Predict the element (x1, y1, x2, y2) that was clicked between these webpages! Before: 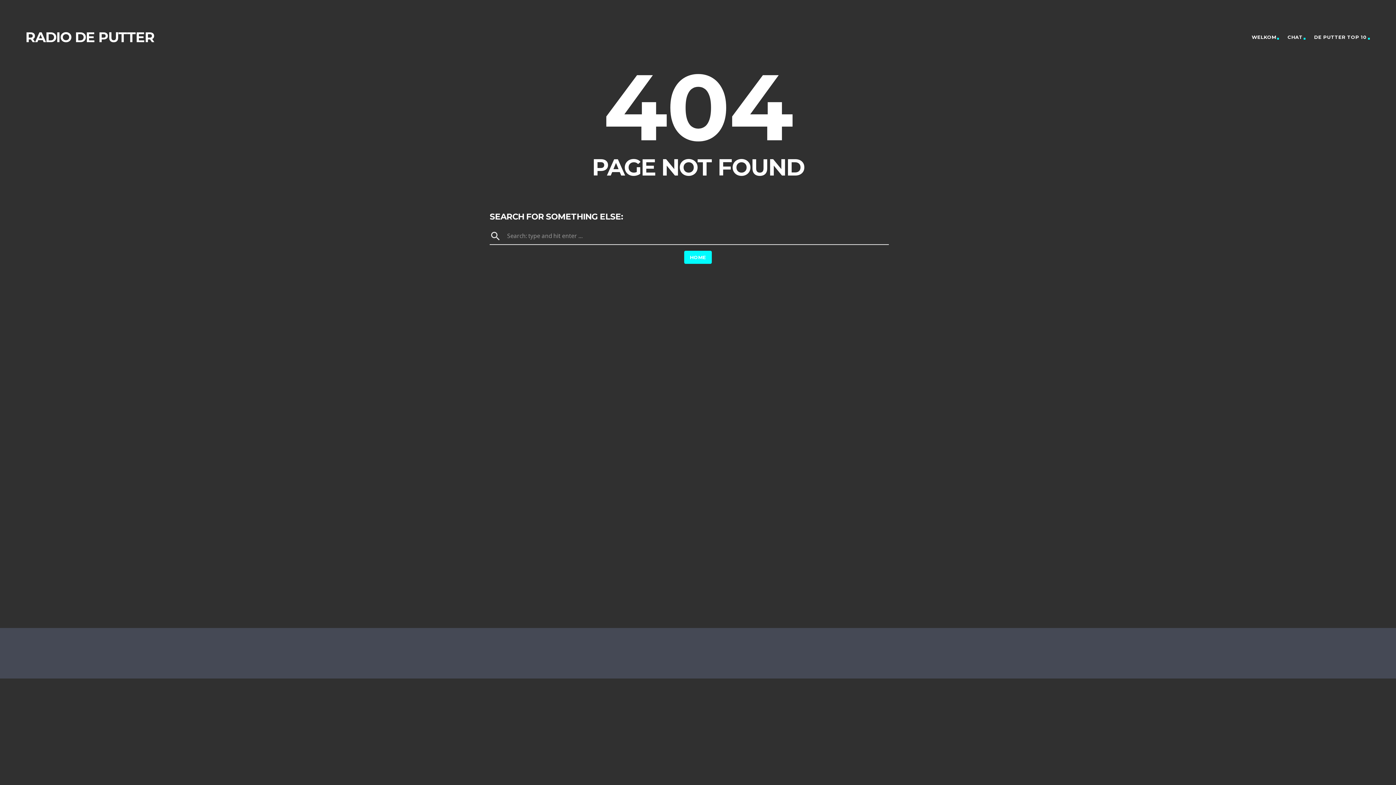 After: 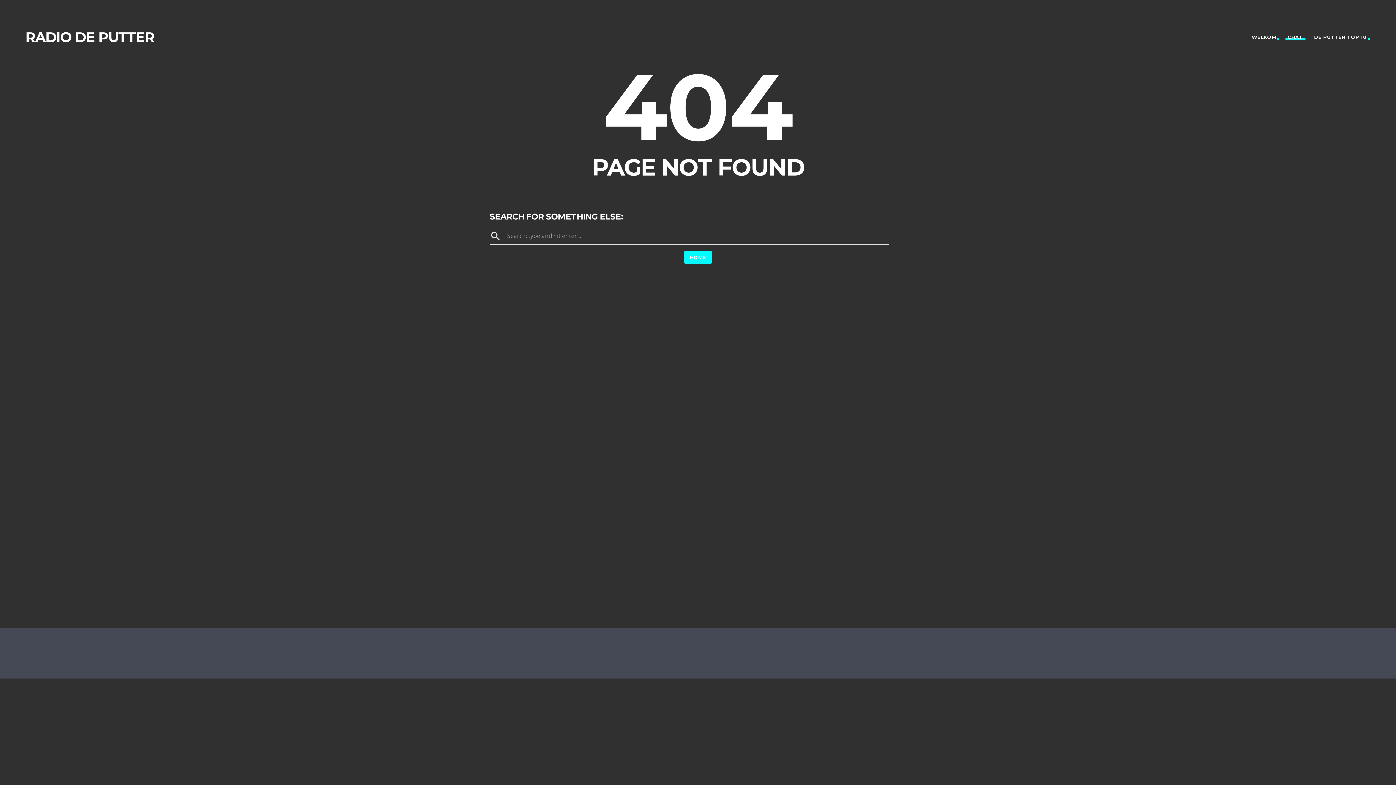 Action: bbox: (1287, 25, 1304, 49) label: CHAT